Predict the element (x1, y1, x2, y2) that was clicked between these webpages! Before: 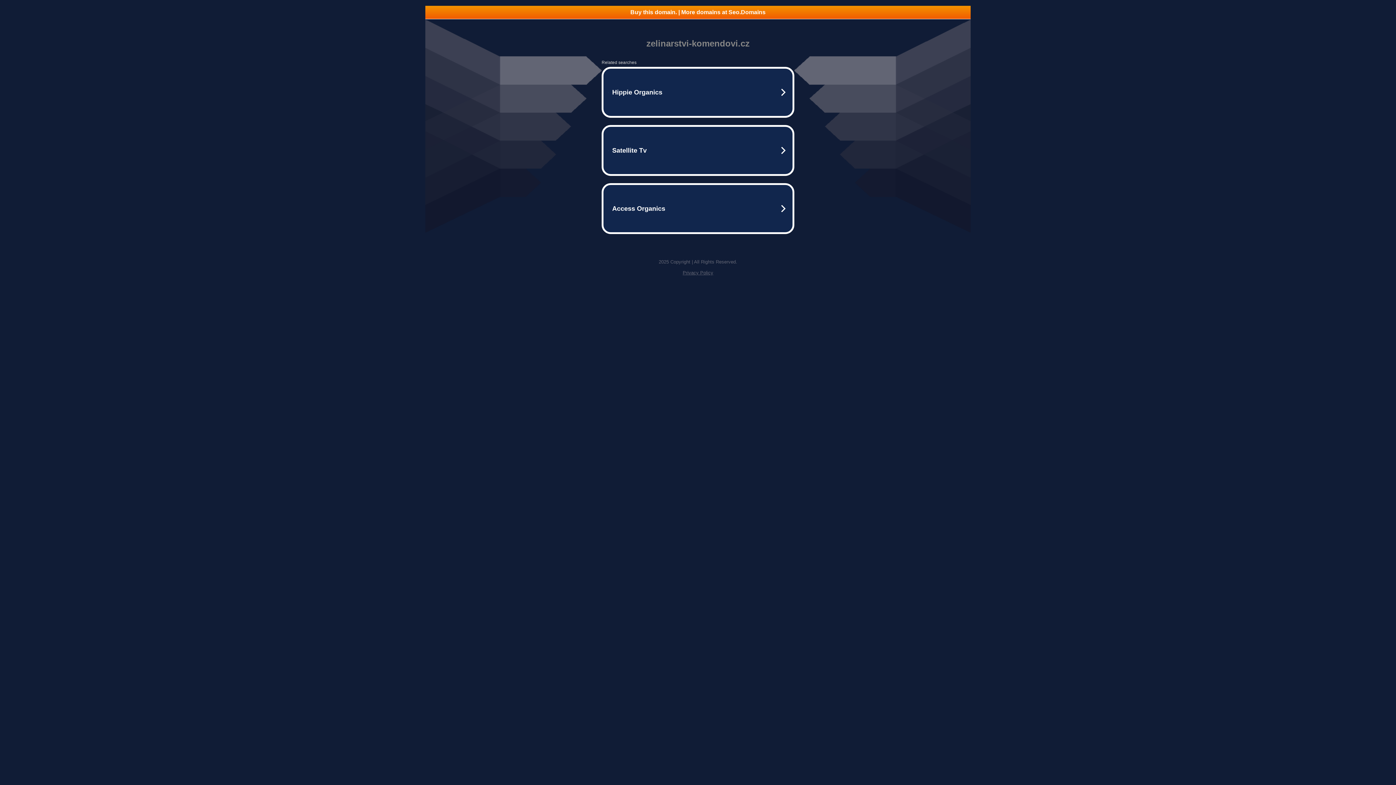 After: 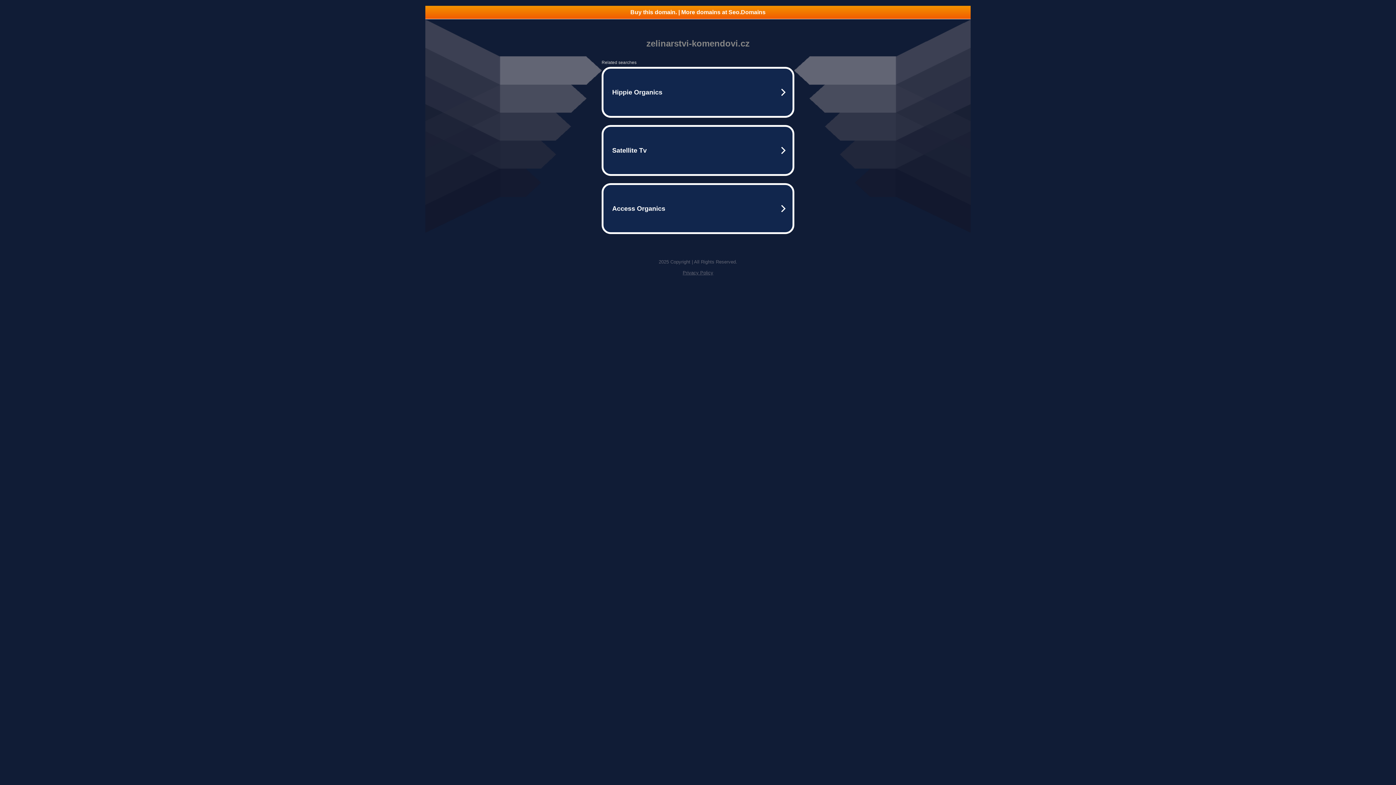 Action: bbox: (425, 5, 970, 18) label: Buy this domain. | More domains at Seo.Domains